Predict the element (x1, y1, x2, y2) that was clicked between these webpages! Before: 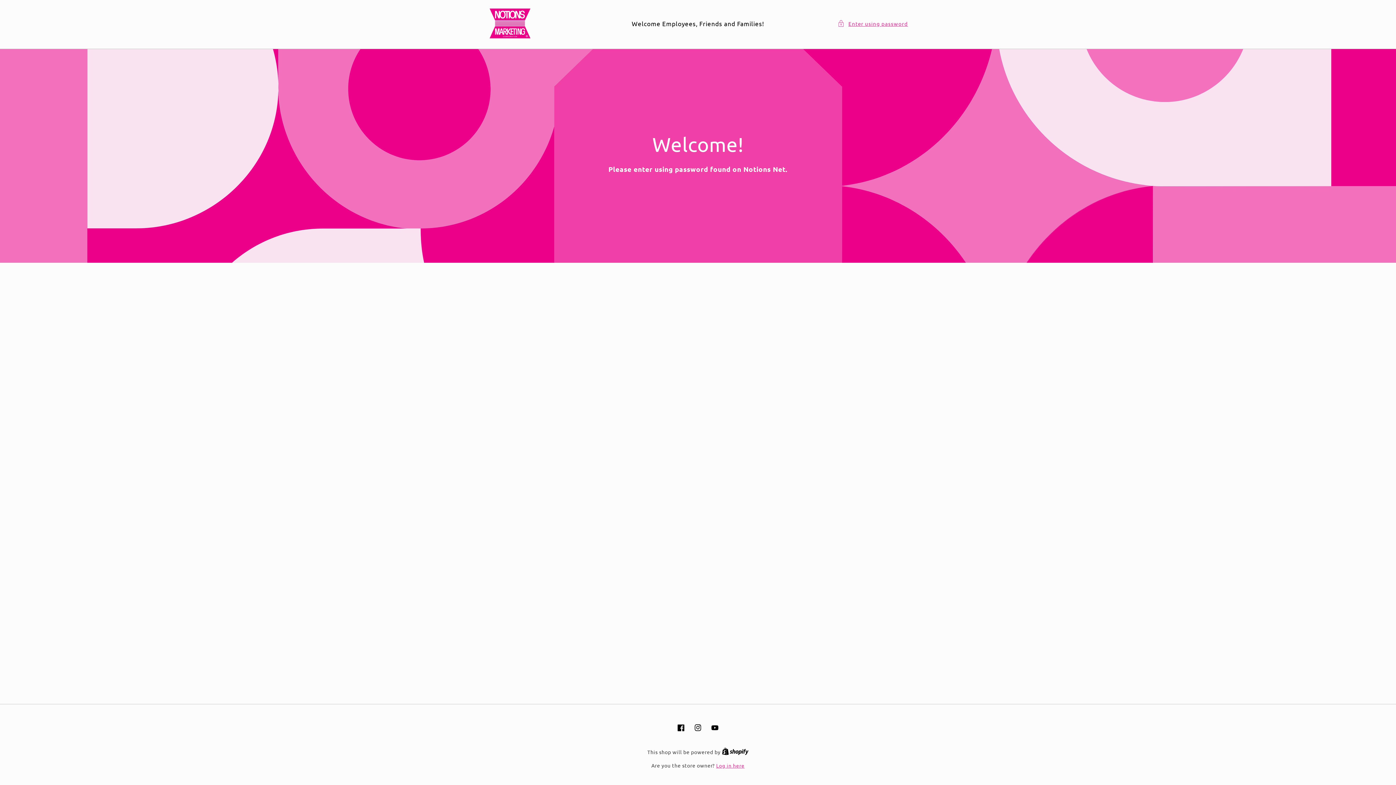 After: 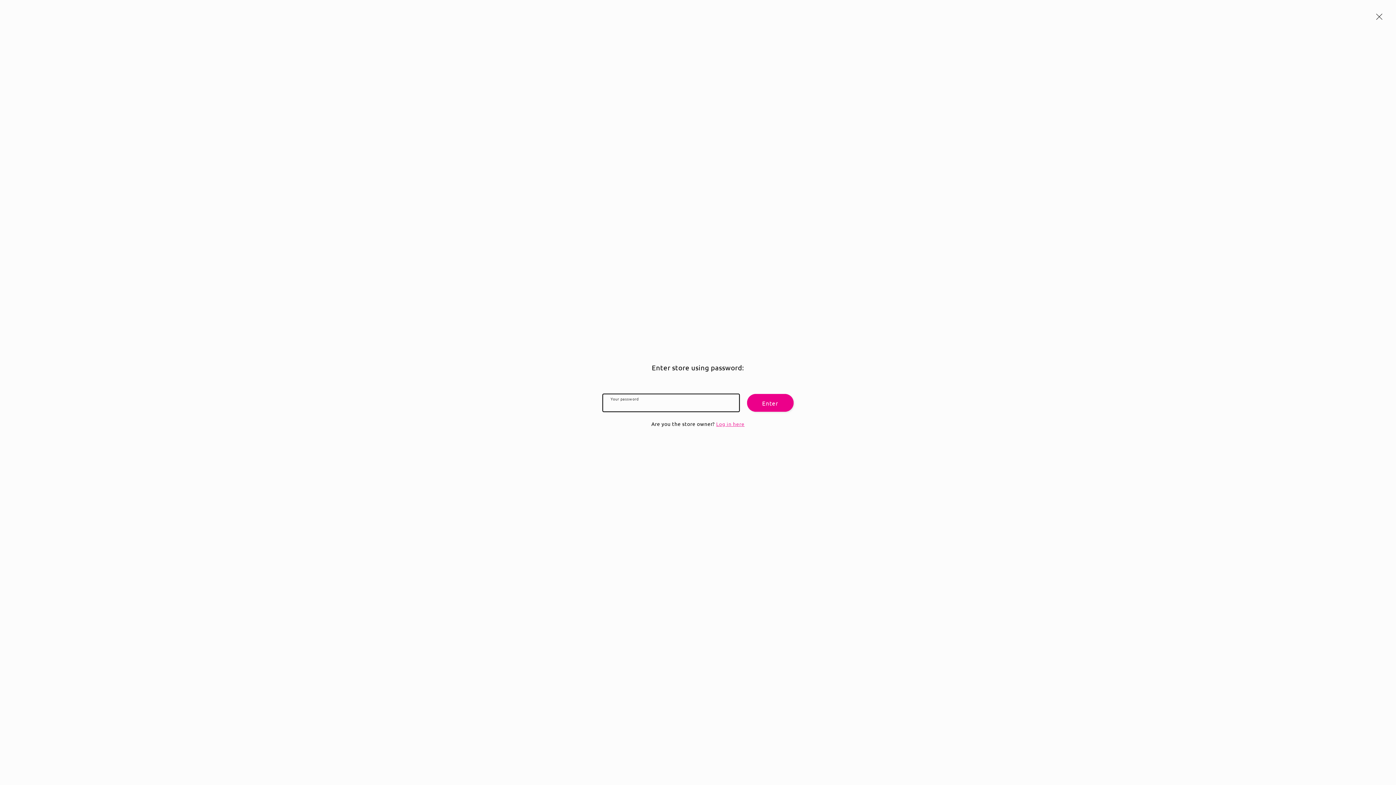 Action: bbox: (837, 18, 908, 27) label: Enter using password